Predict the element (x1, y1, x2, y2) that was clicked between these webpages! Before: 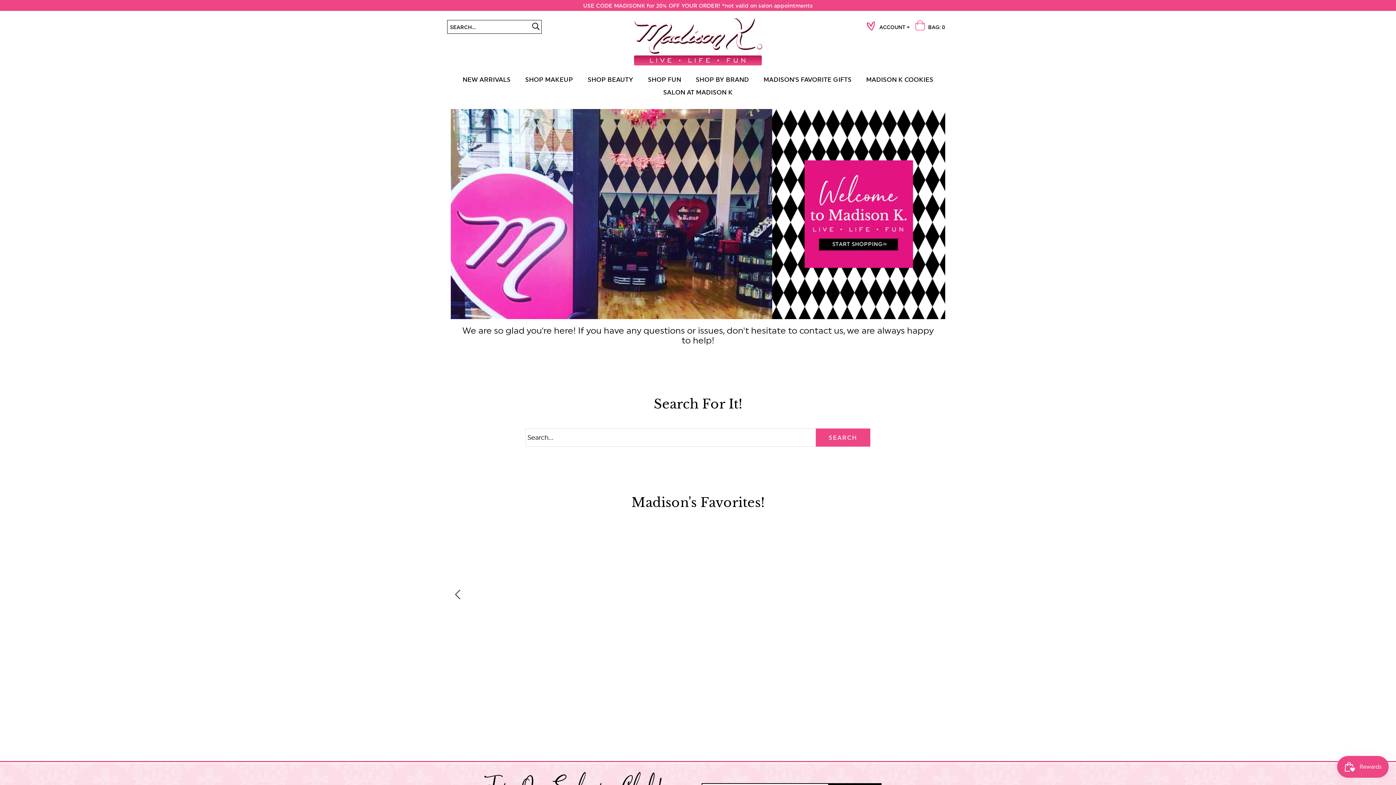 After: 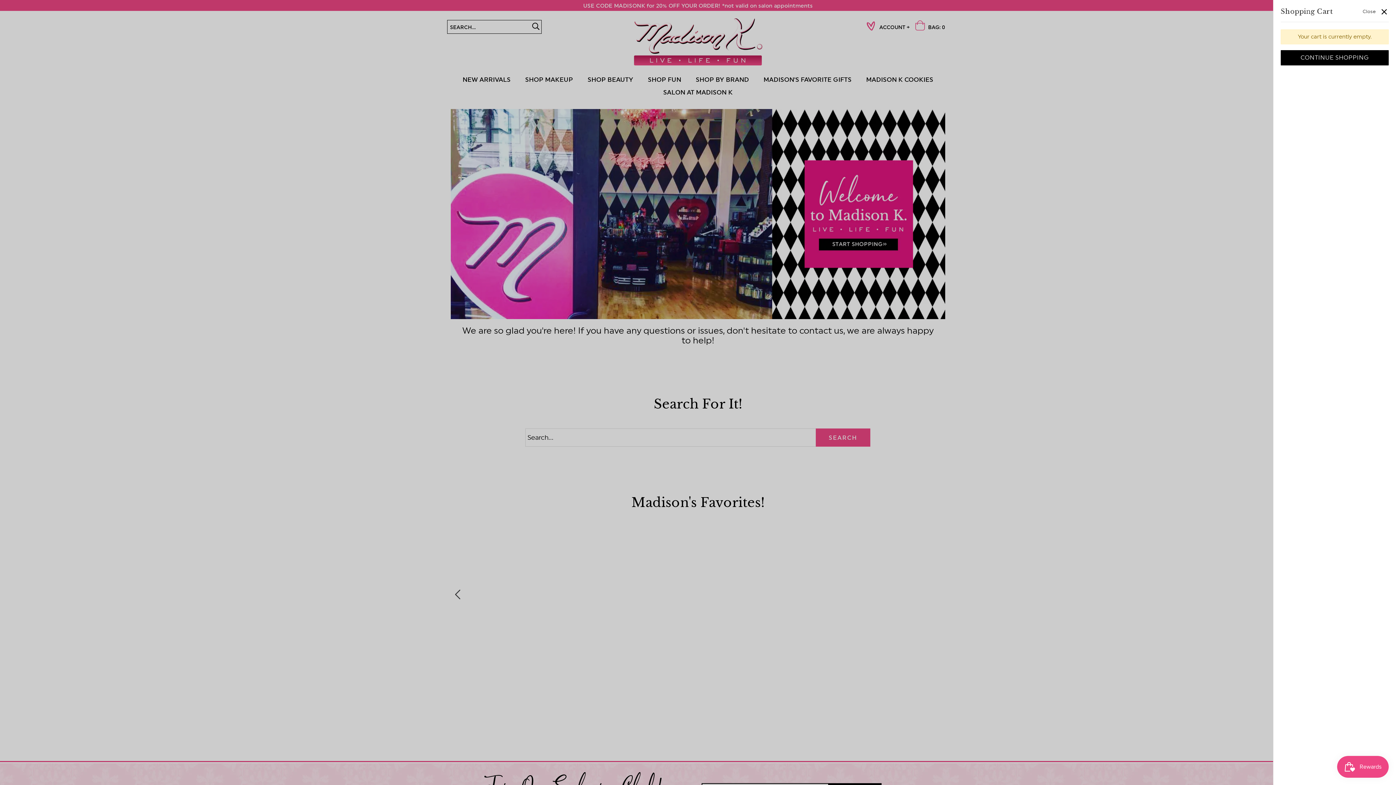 Action: label: BAG: 0 bbox: (914, 20, 945, 36)